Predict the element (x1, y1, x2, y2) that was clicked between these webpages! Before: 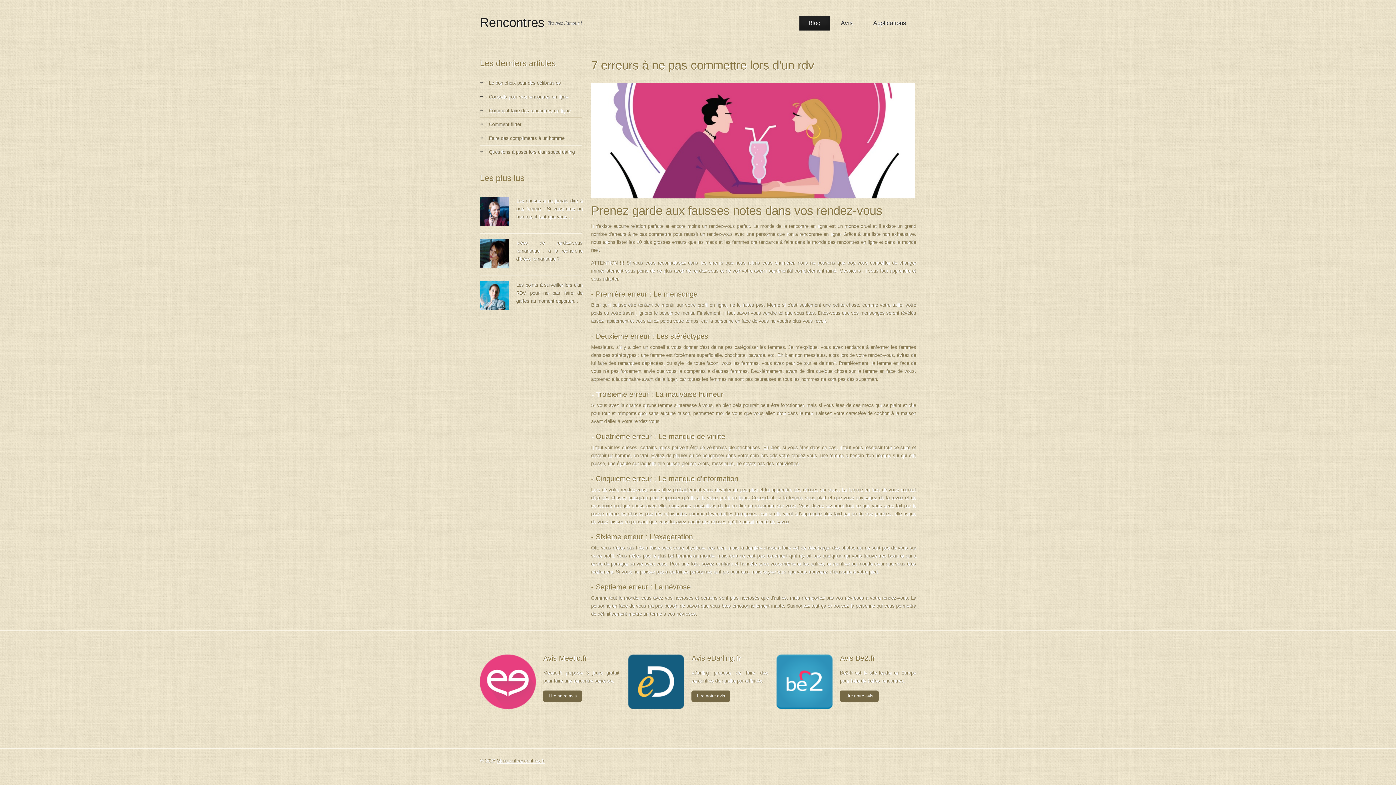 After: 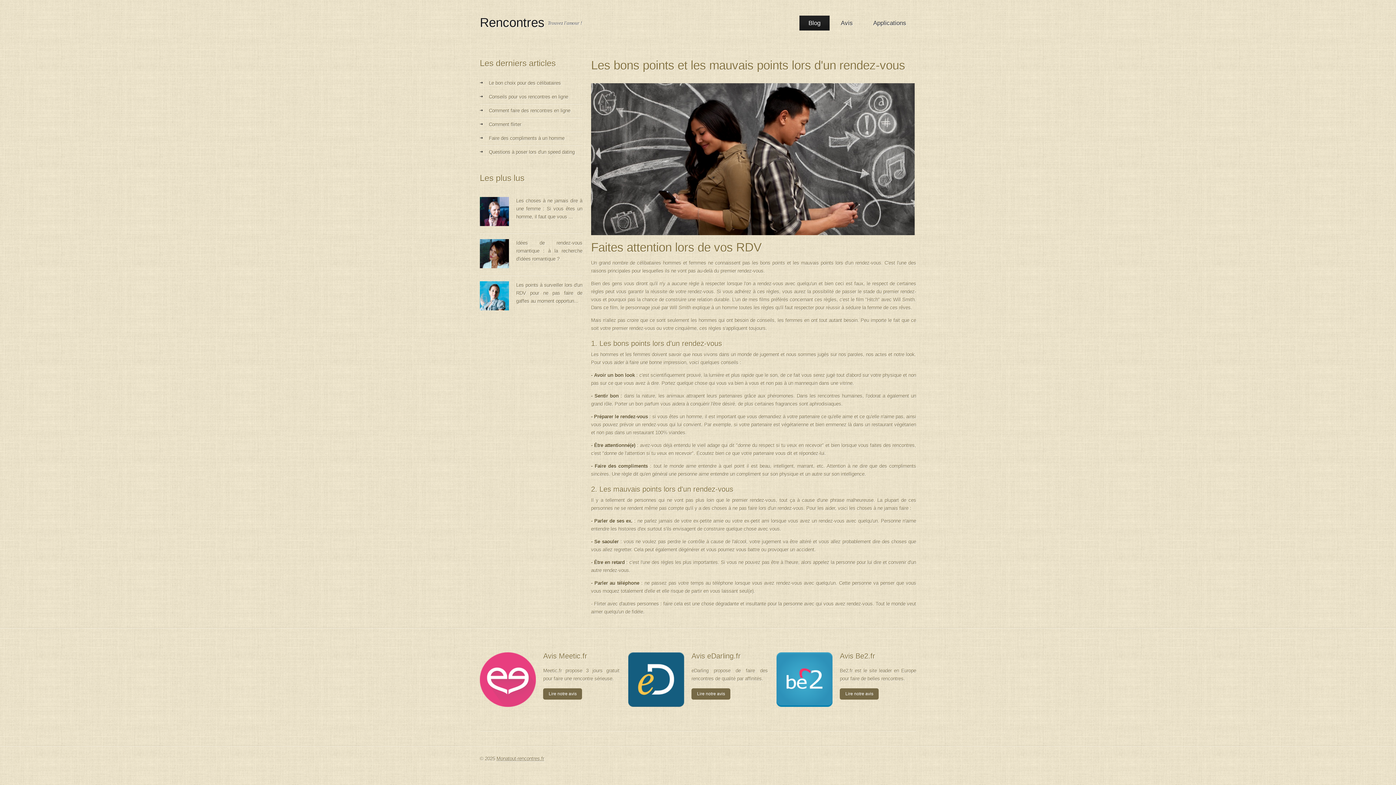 Action: label: Les points à surveiller lors d'un RDV pour ne pas faire de gaffes au moment opportun... bbox: (516, 282, 582, 303)